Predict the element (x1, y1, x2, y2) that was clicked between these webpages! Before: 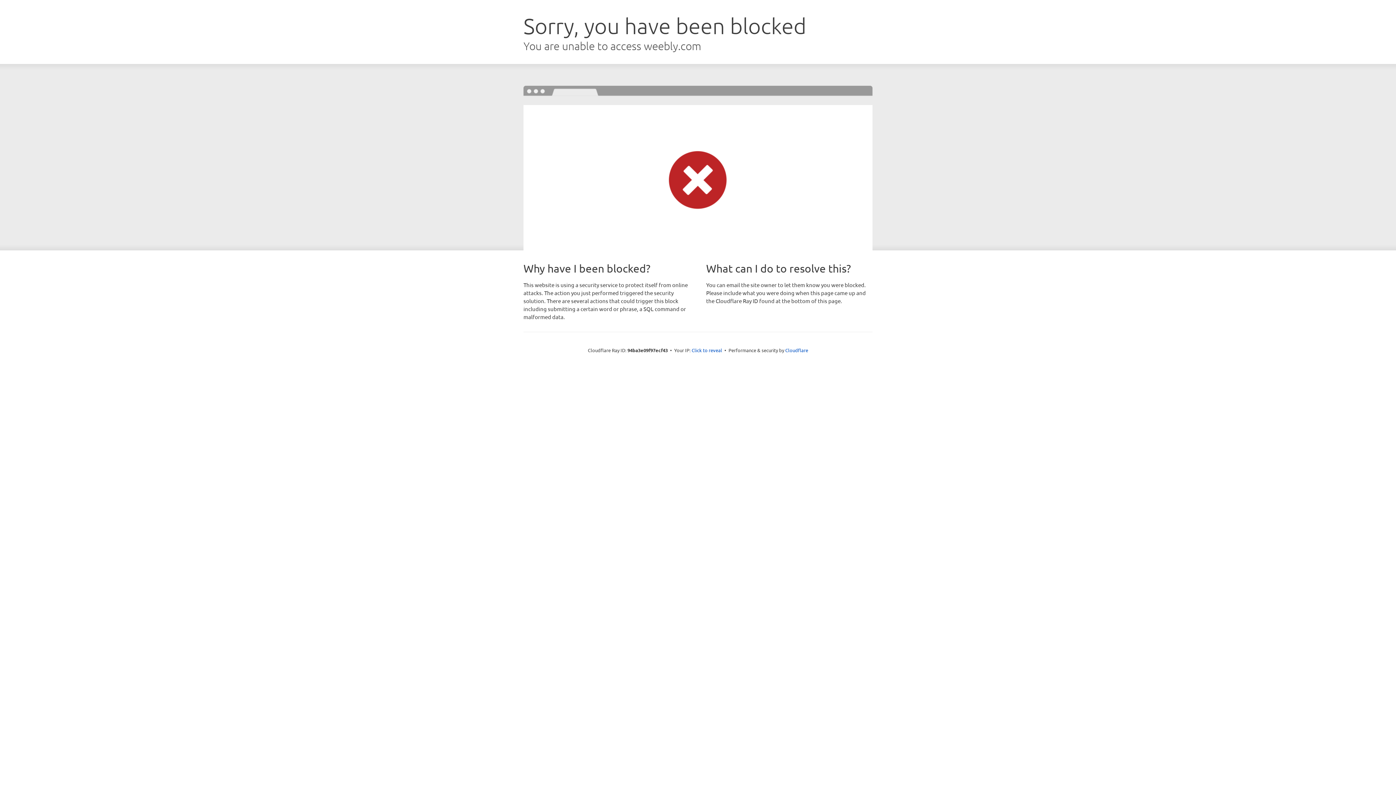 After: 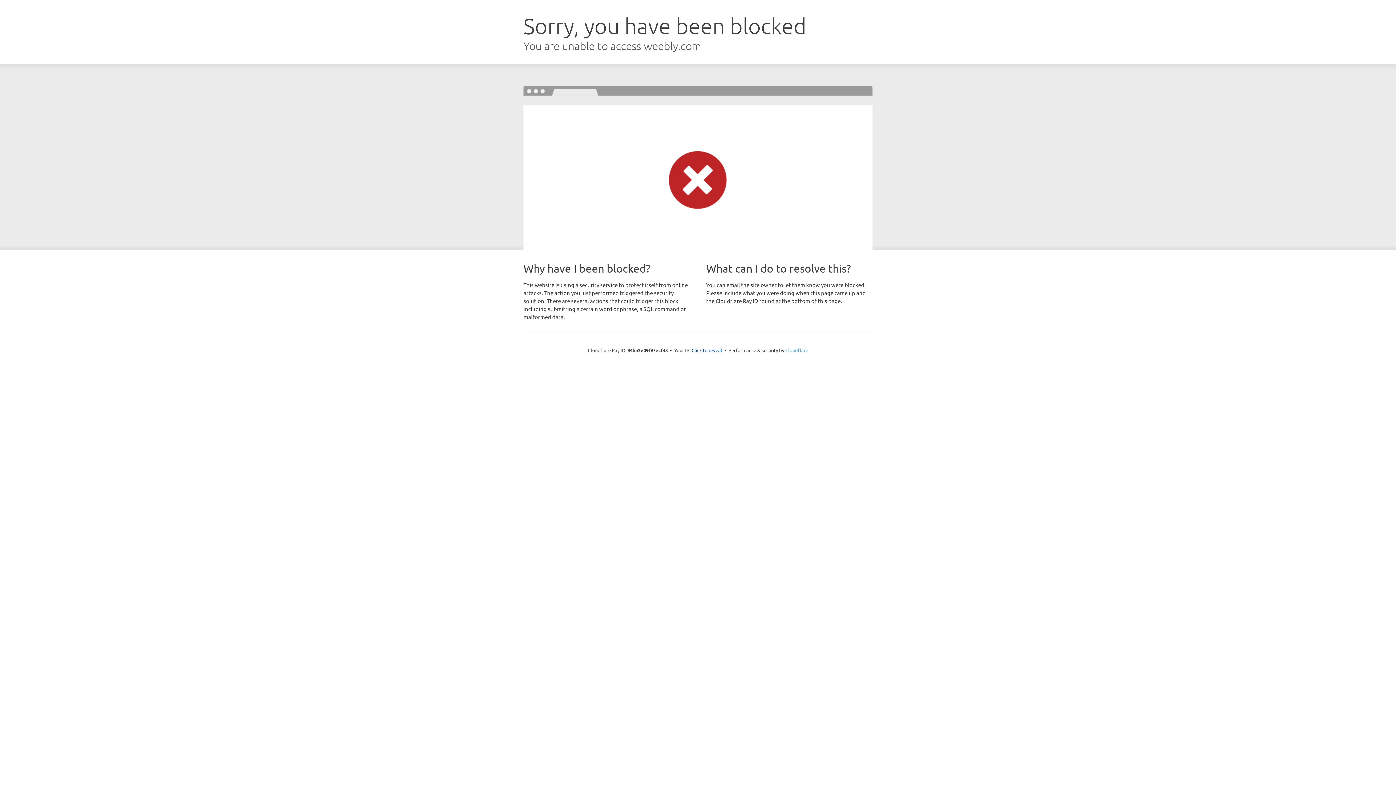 Action: label: Cloudflare bbox: (785, 347, 808, 353)